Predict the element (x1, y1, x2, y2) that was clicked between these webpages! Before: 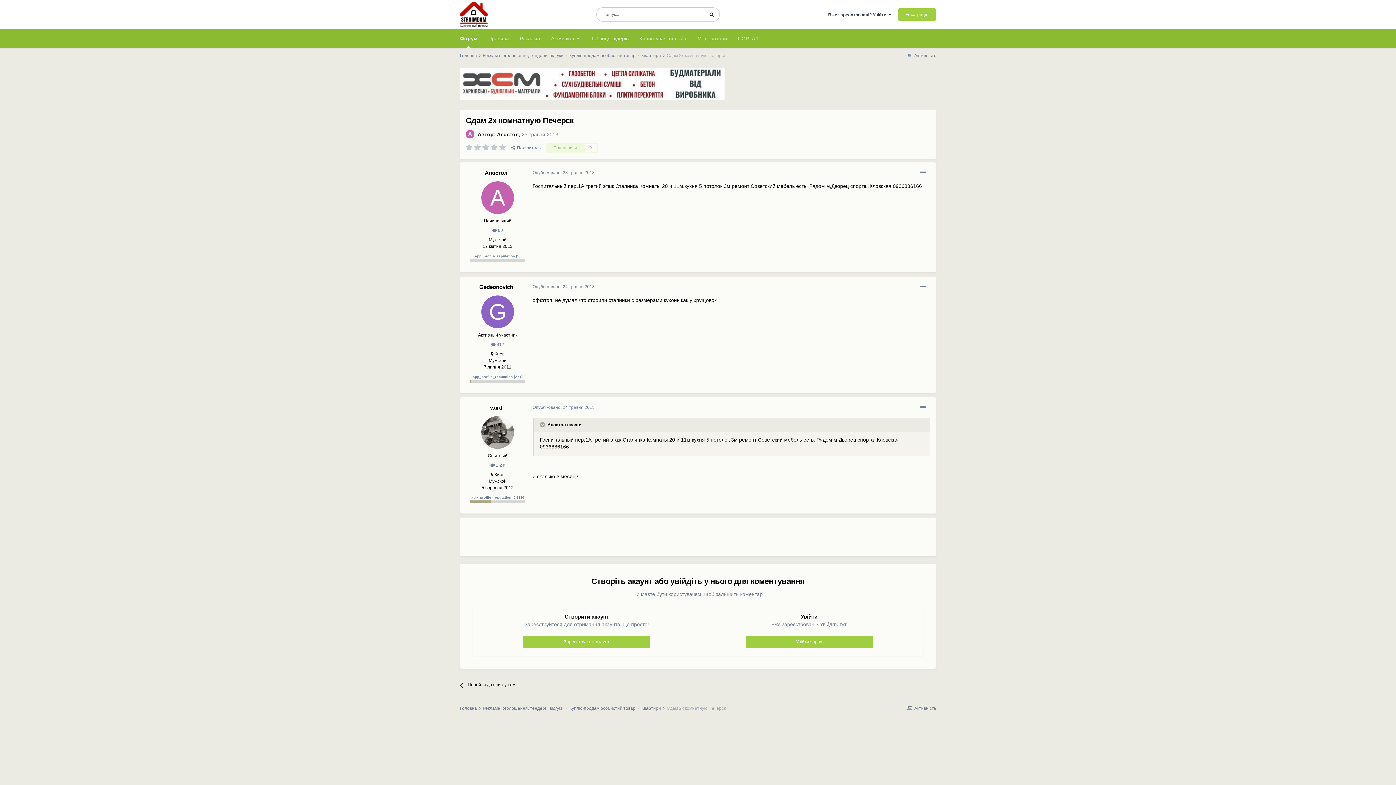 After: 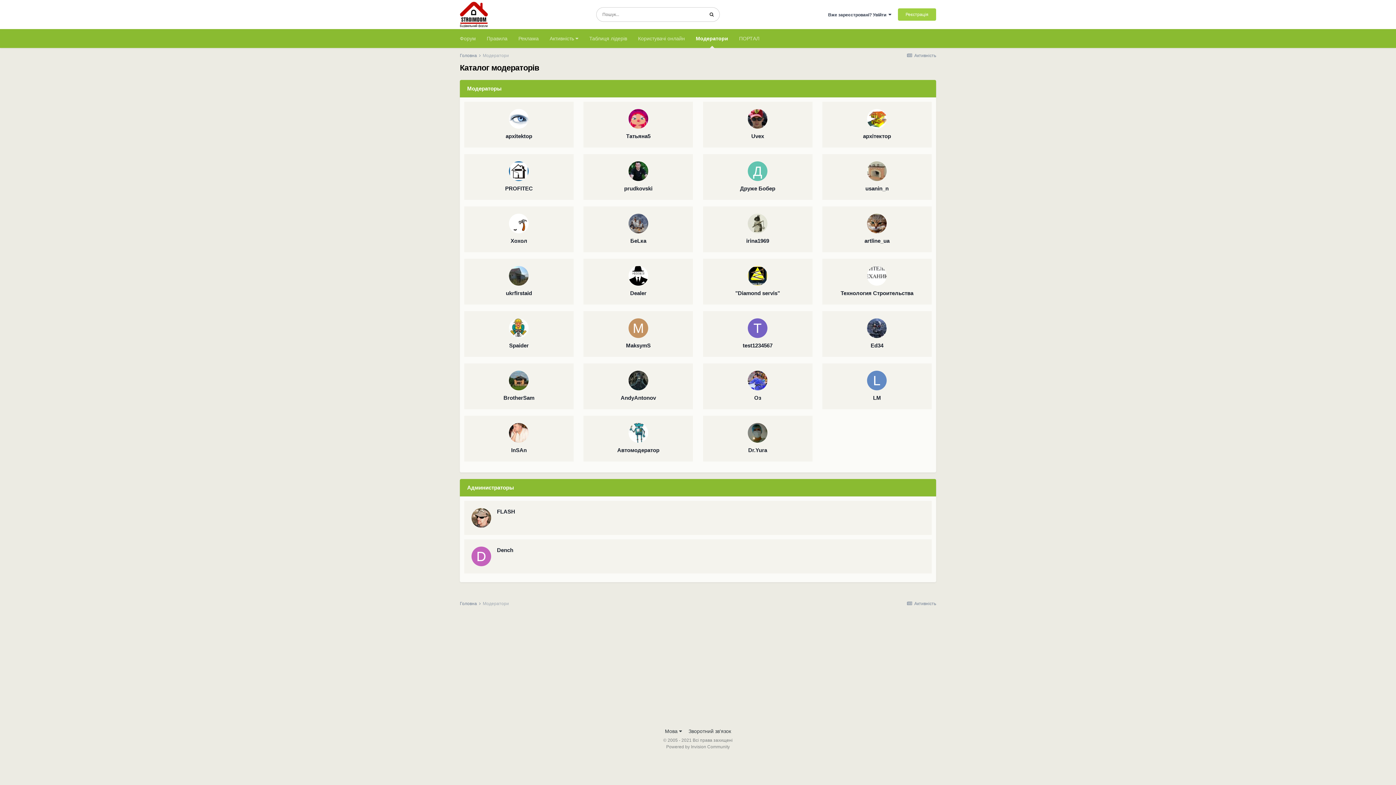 Action: label: Модератори bbox: (692, 29, 732, 48)